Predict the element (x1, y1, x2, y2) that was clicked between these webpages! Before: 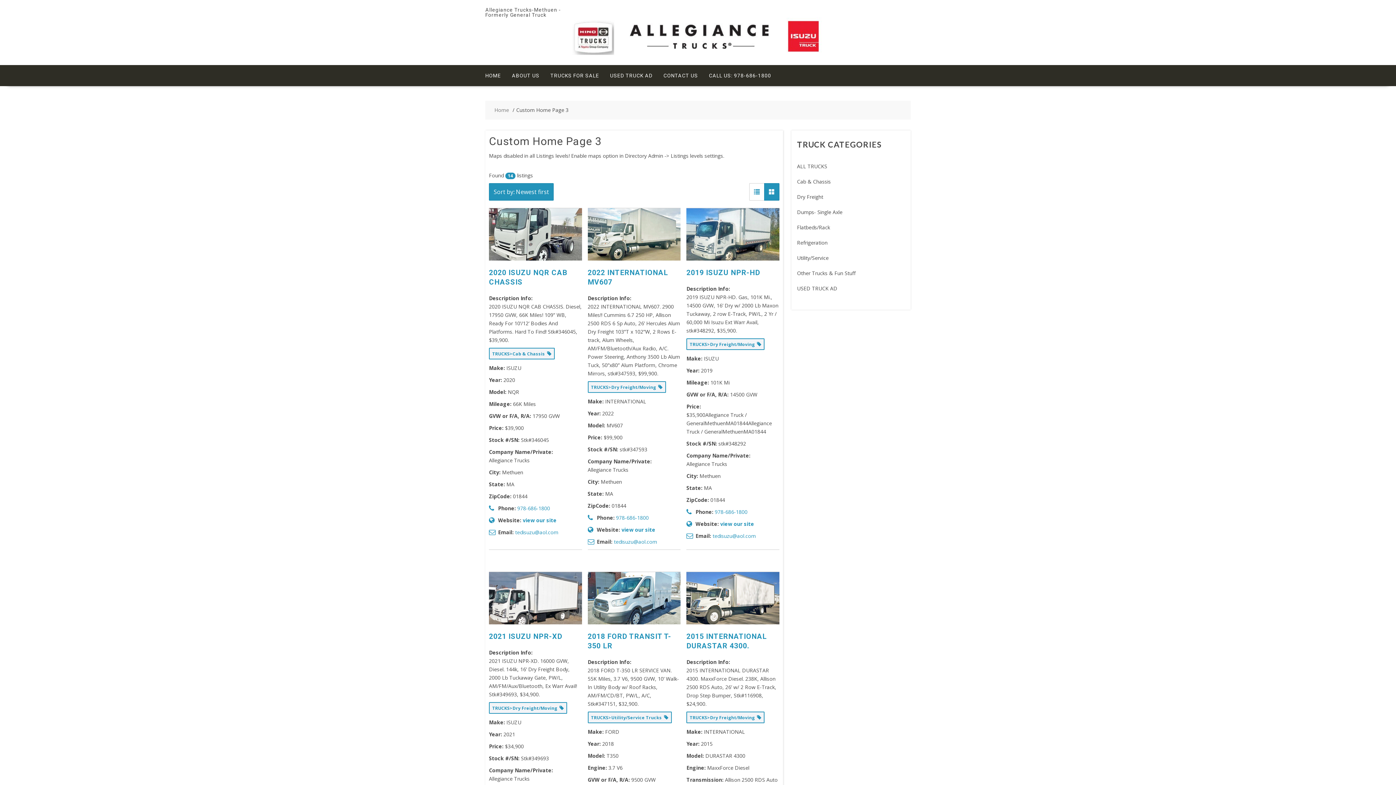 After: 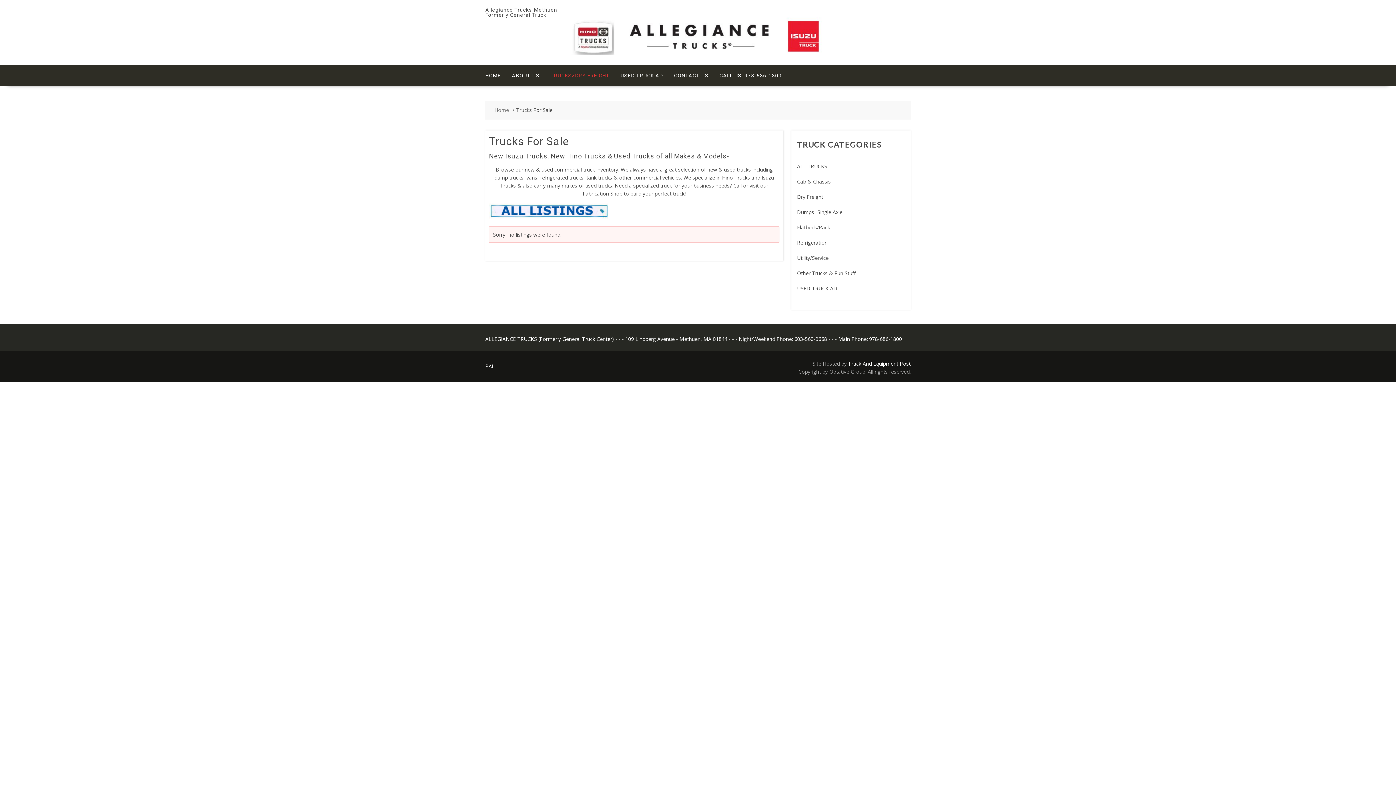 Action: label: Dry Freight bbox: (797, 193, 823, 200)